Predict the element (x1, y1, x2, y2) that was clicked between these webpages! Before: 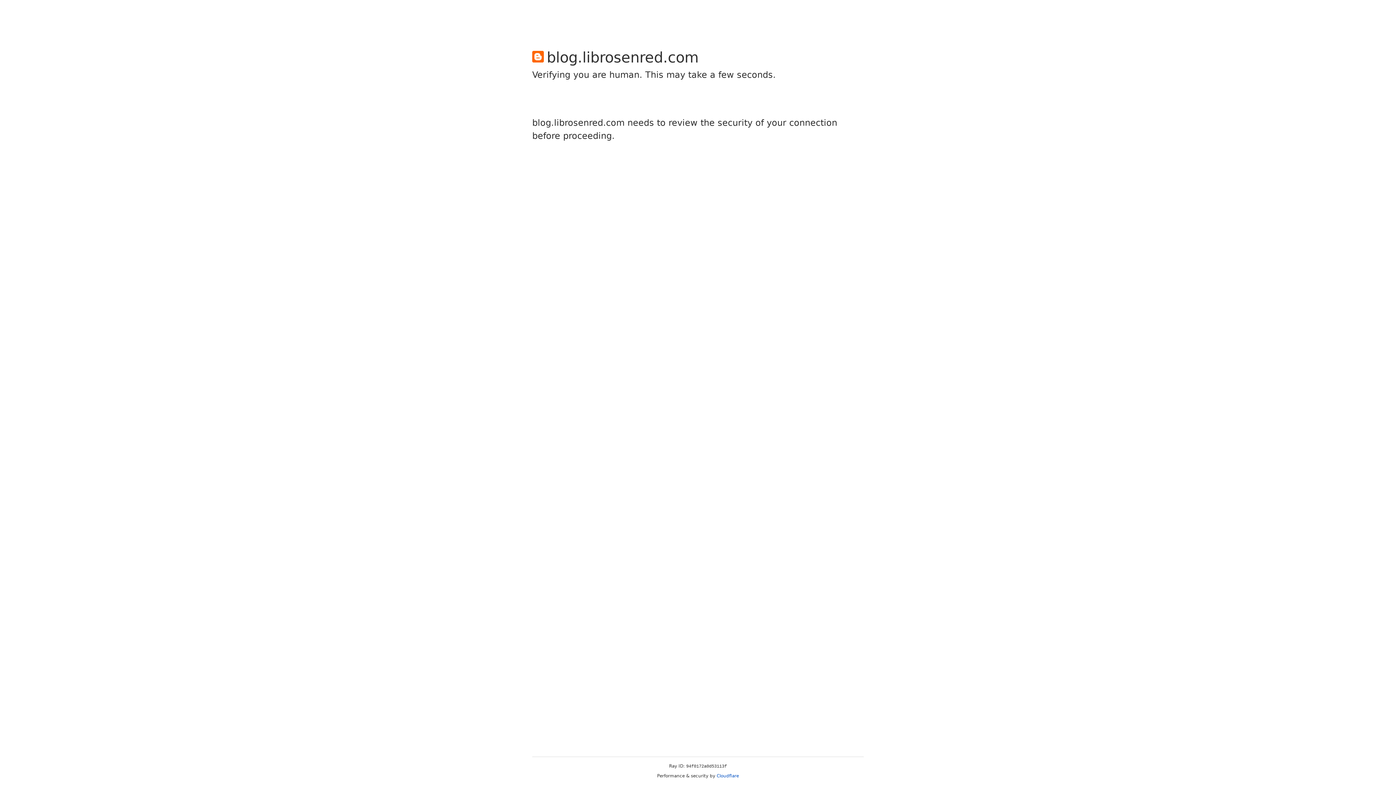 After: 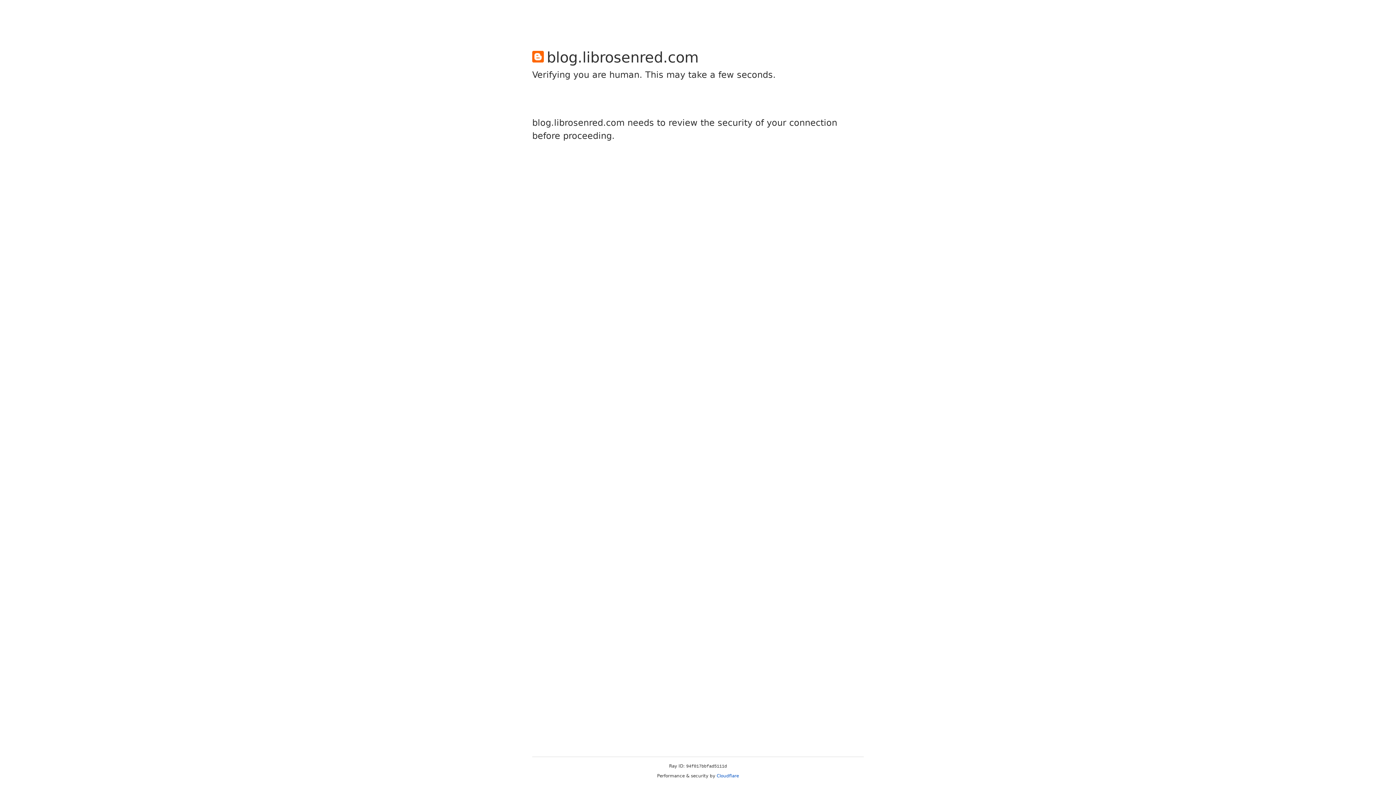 Action: bbox: (716, 773, 739, 778) label: Cloudflare